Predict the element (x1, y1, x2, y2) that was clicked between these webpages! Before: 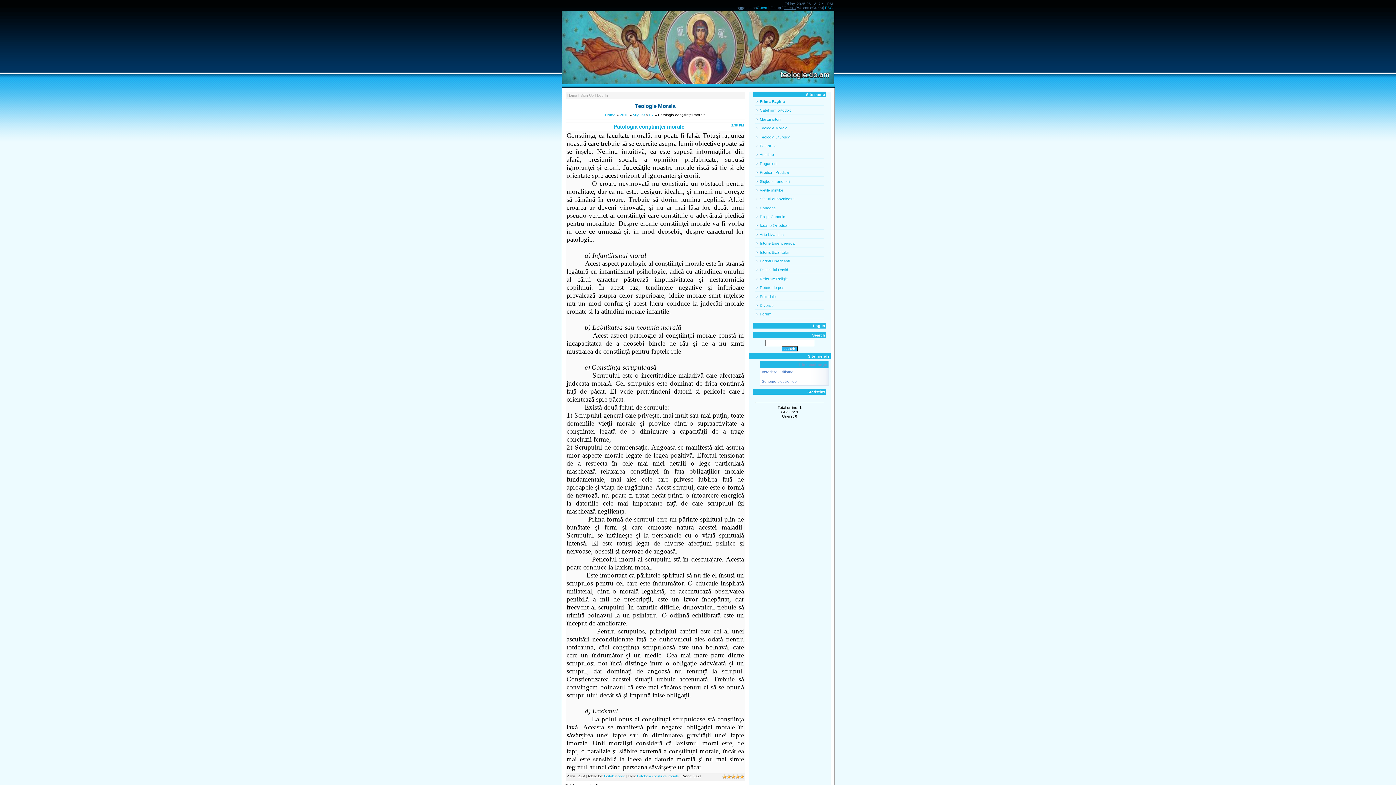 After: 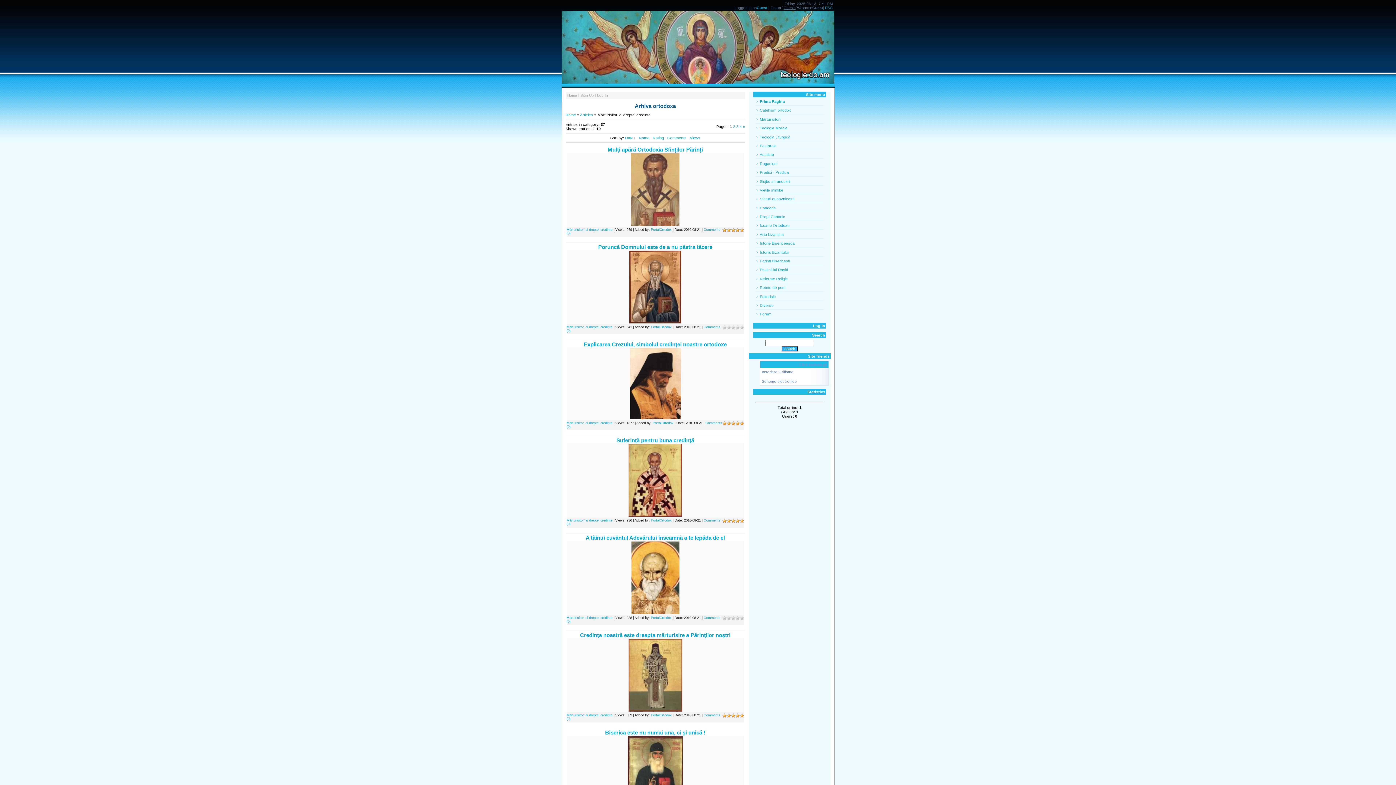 Action: label: Mărturisitori bbox: (760, 117, 780, 121)